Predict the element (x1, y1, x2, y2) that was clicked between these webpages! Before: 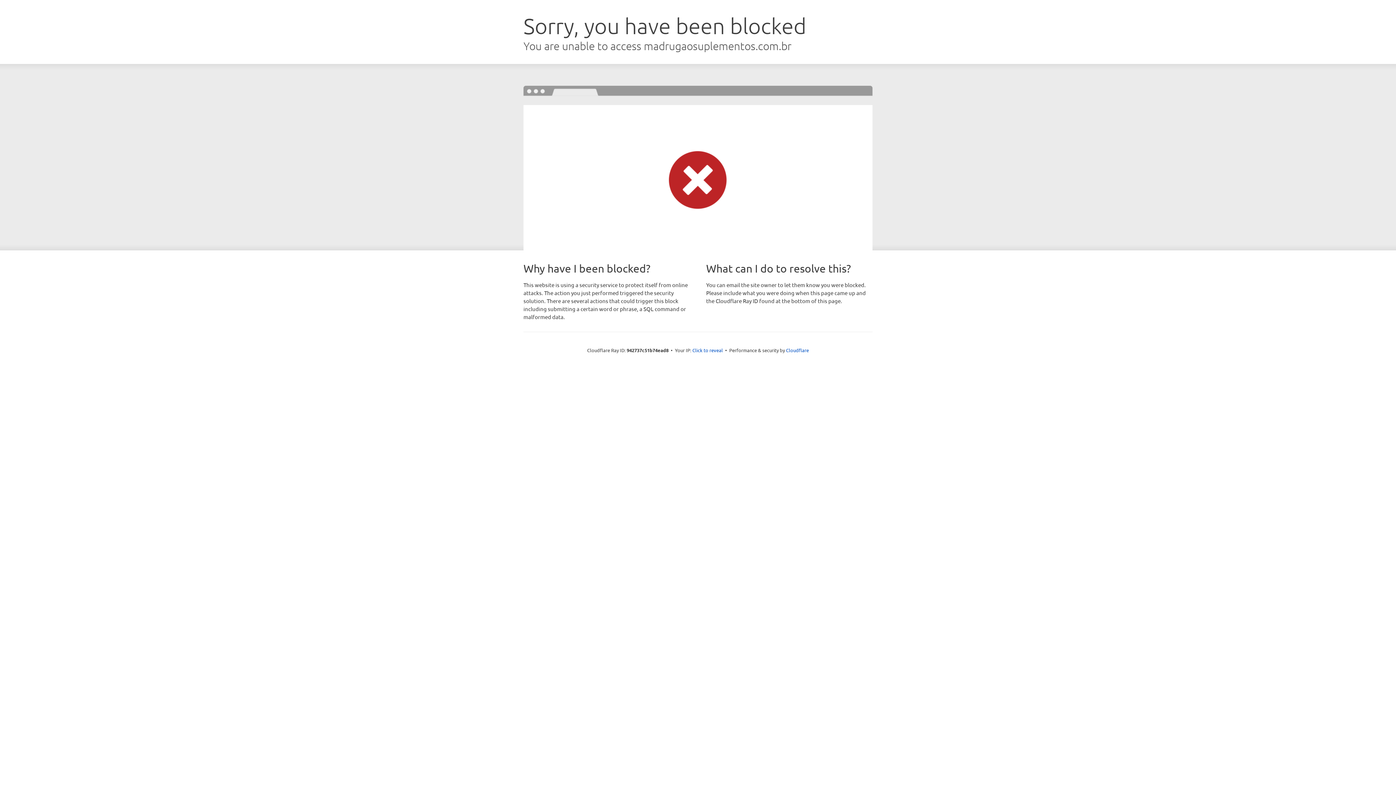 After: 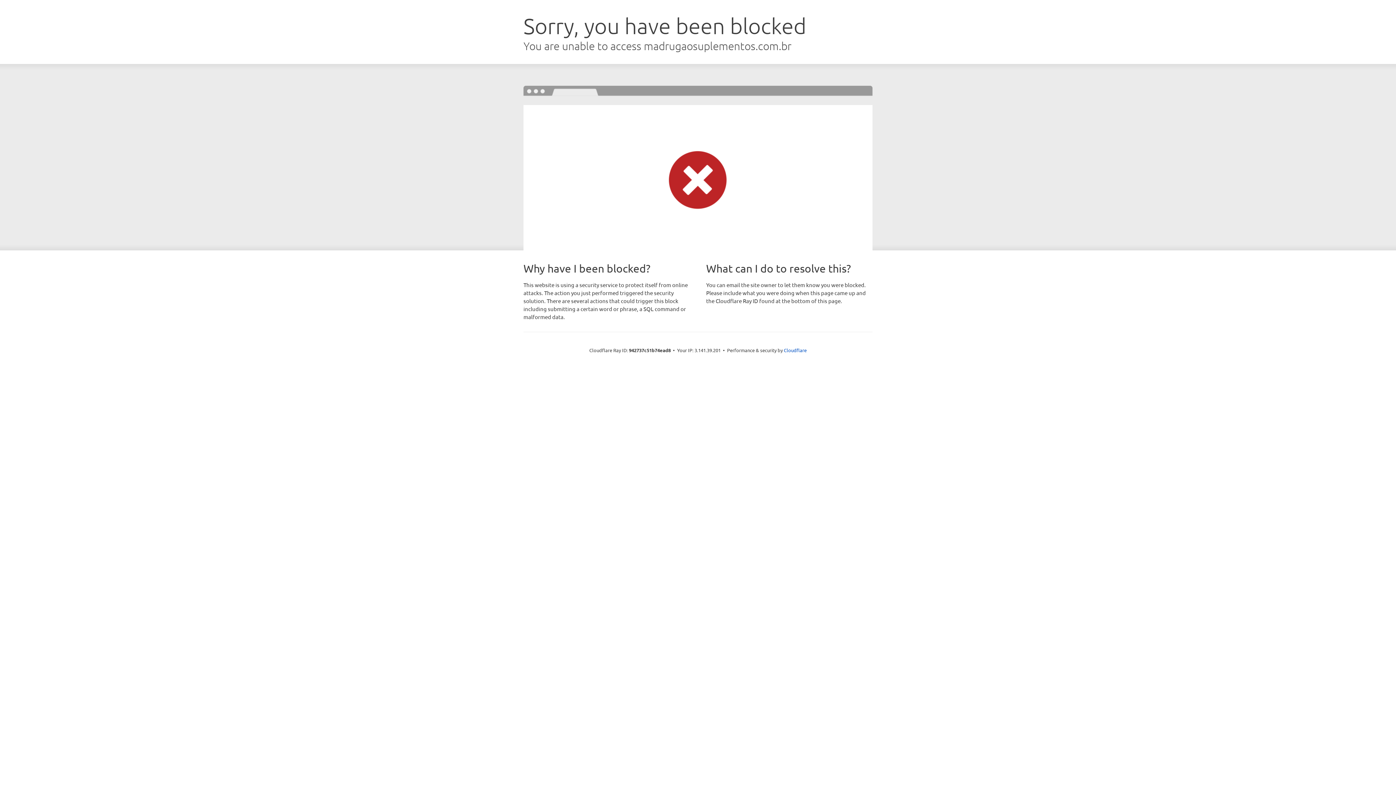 Action: label: Click to reveal bbox: (692, 346, 723, 353)